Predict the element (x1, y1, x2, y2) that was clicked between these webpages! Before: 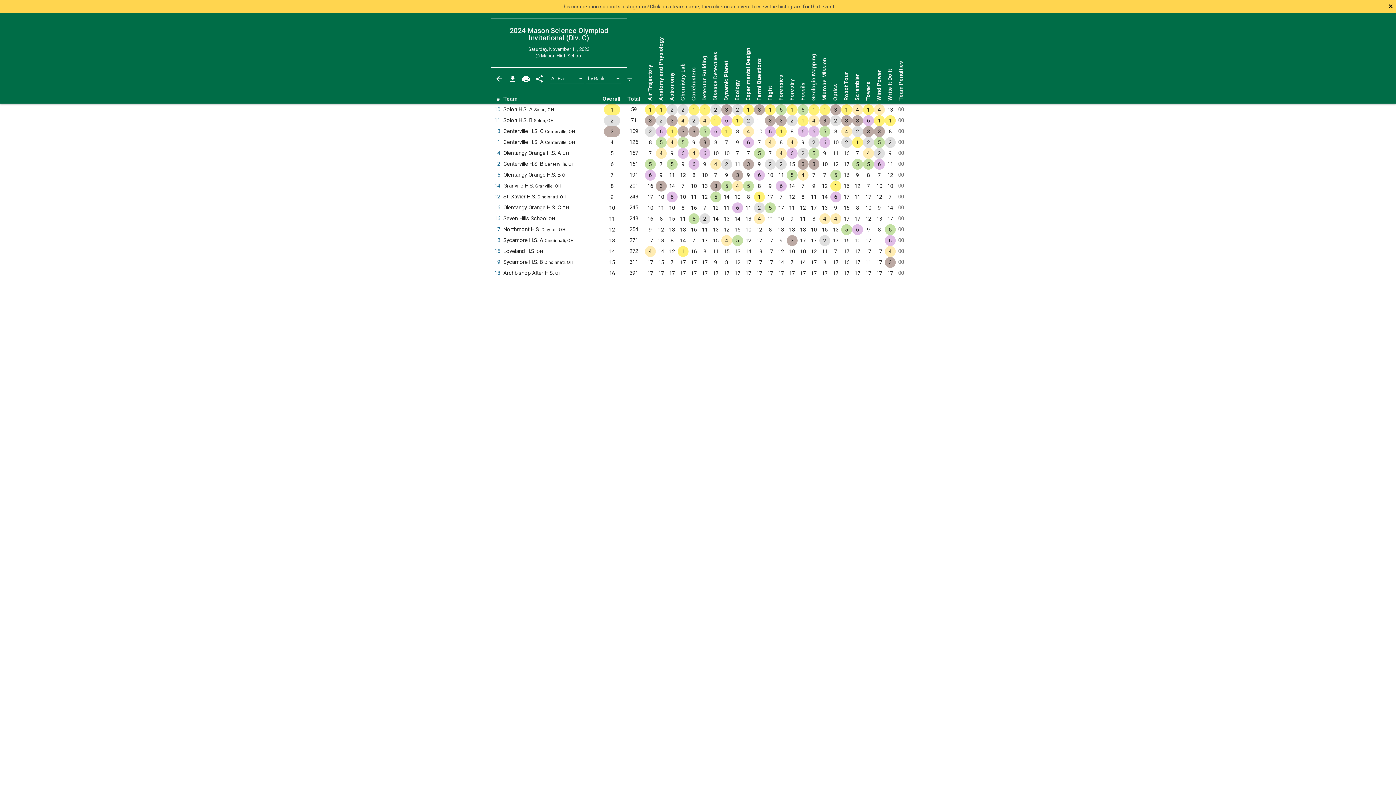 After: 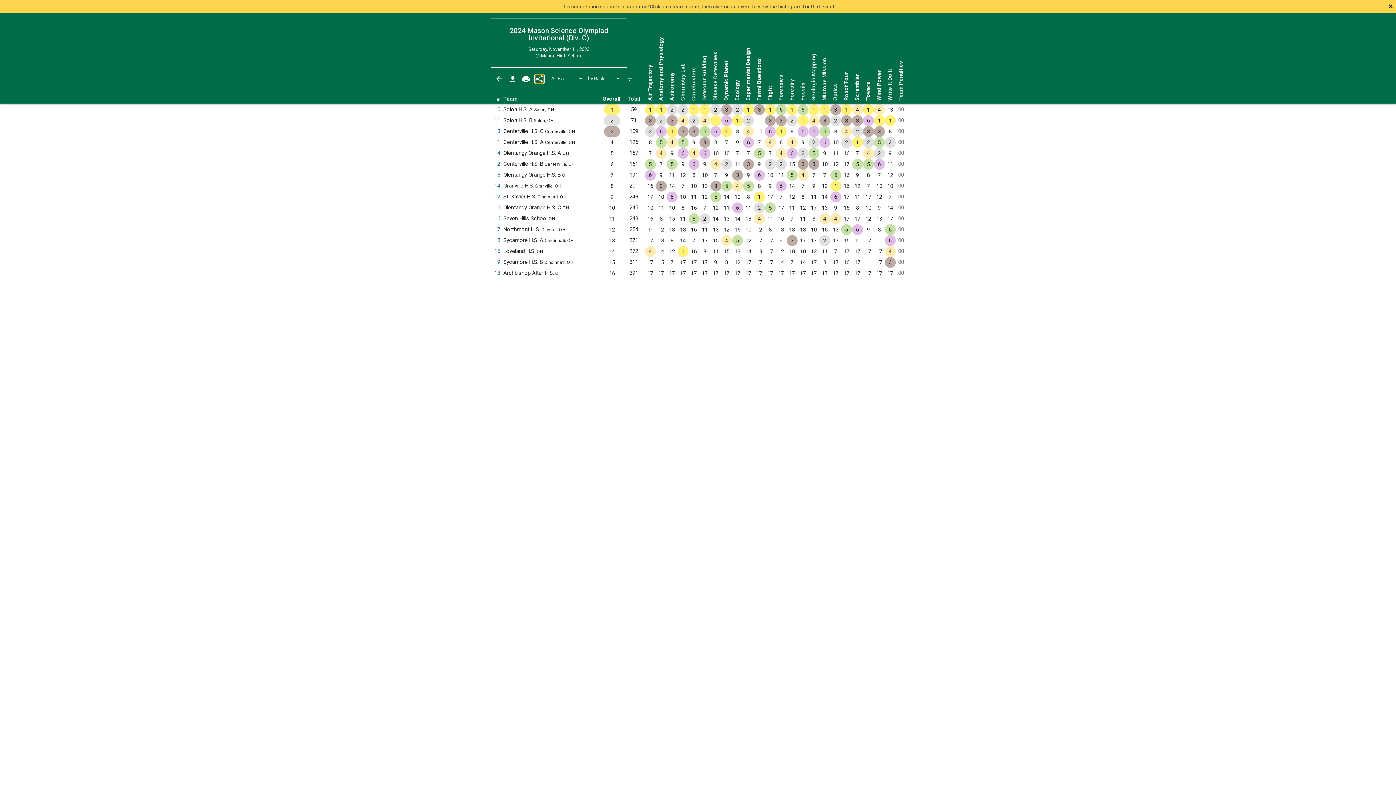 Action: bbox: (535, 74, 544, 83)